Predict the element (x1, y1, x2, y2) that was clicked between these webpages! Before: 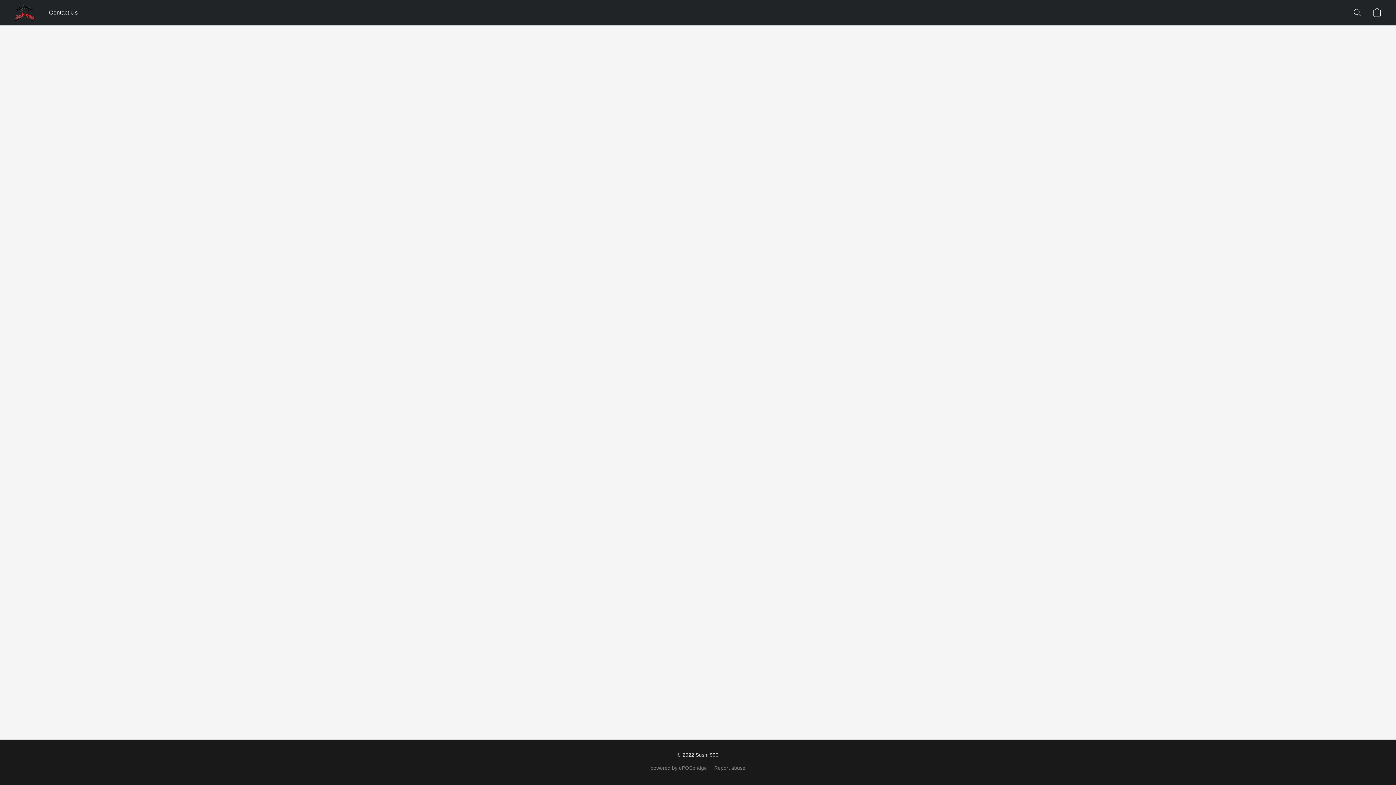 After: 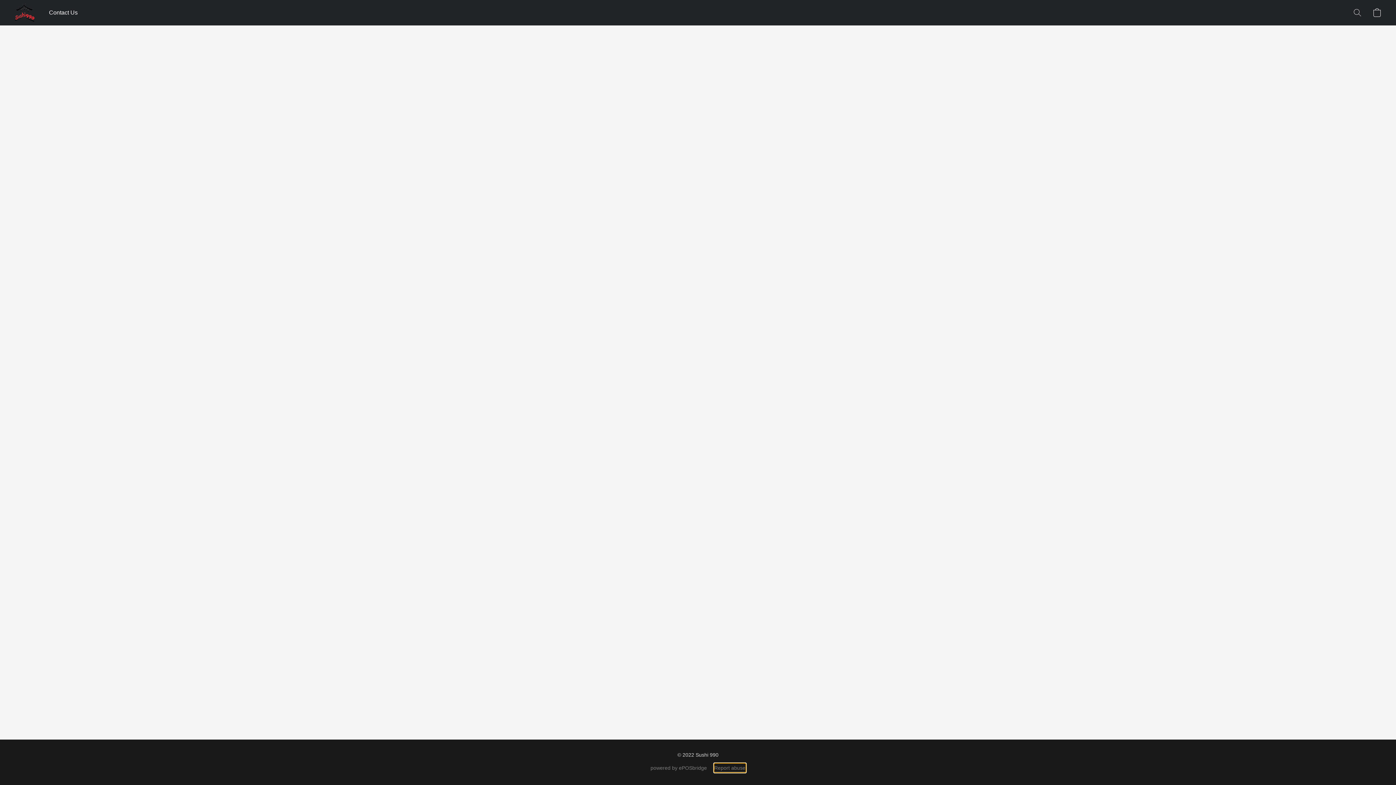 Action: label: Report abuse in a new tab bbox: (714, 764, 745, 772)